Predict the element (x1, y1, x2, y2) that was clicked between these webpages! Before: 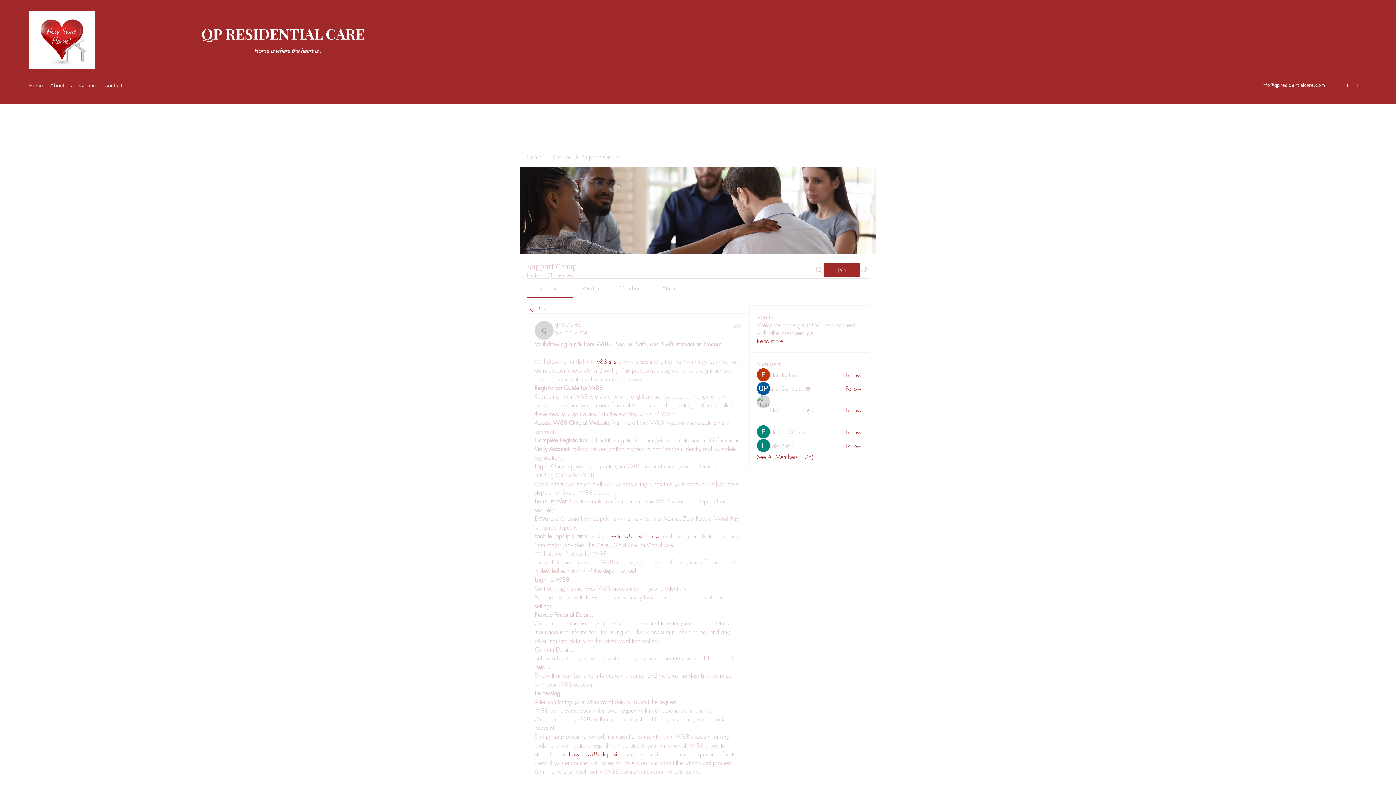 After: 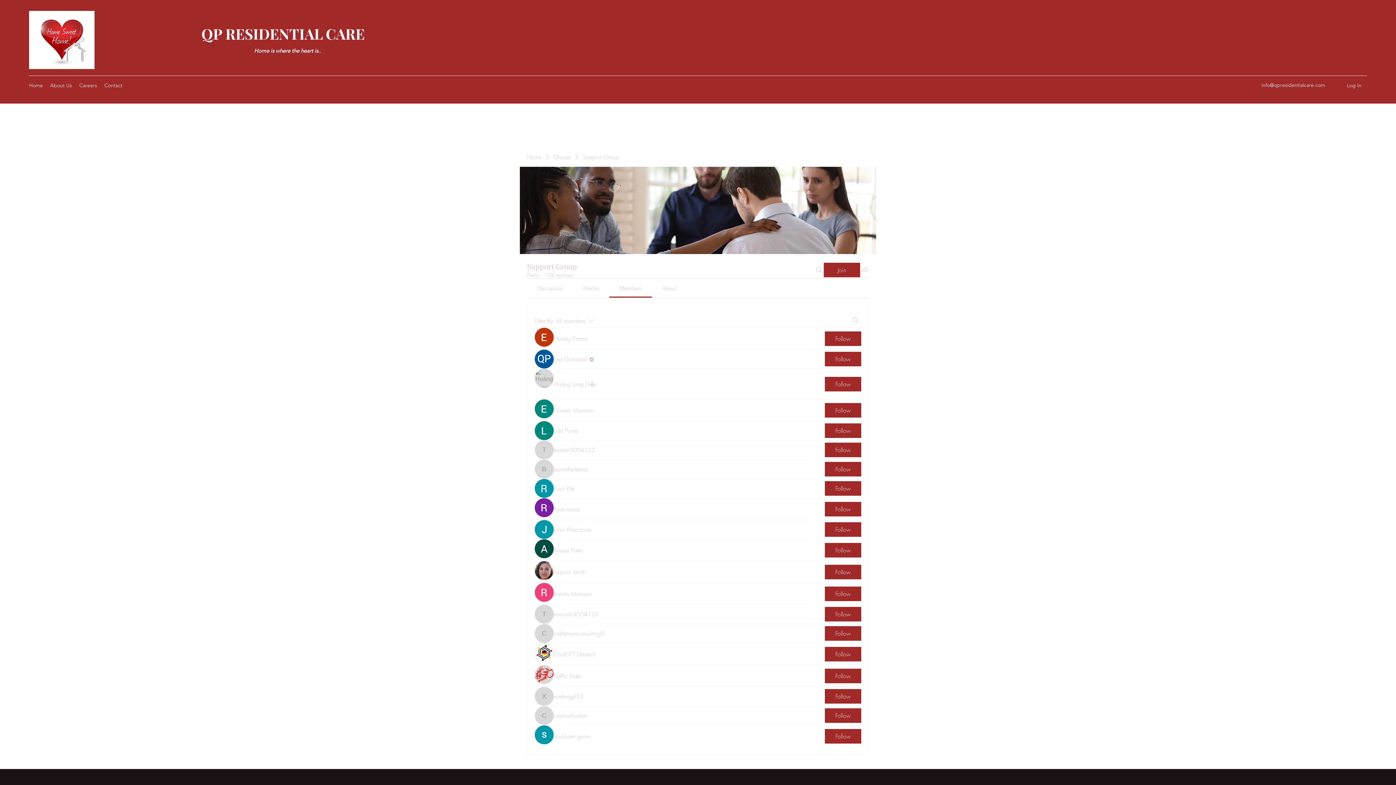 Action: label: See All Members (108) bbox: (757, 453, 813, 461)